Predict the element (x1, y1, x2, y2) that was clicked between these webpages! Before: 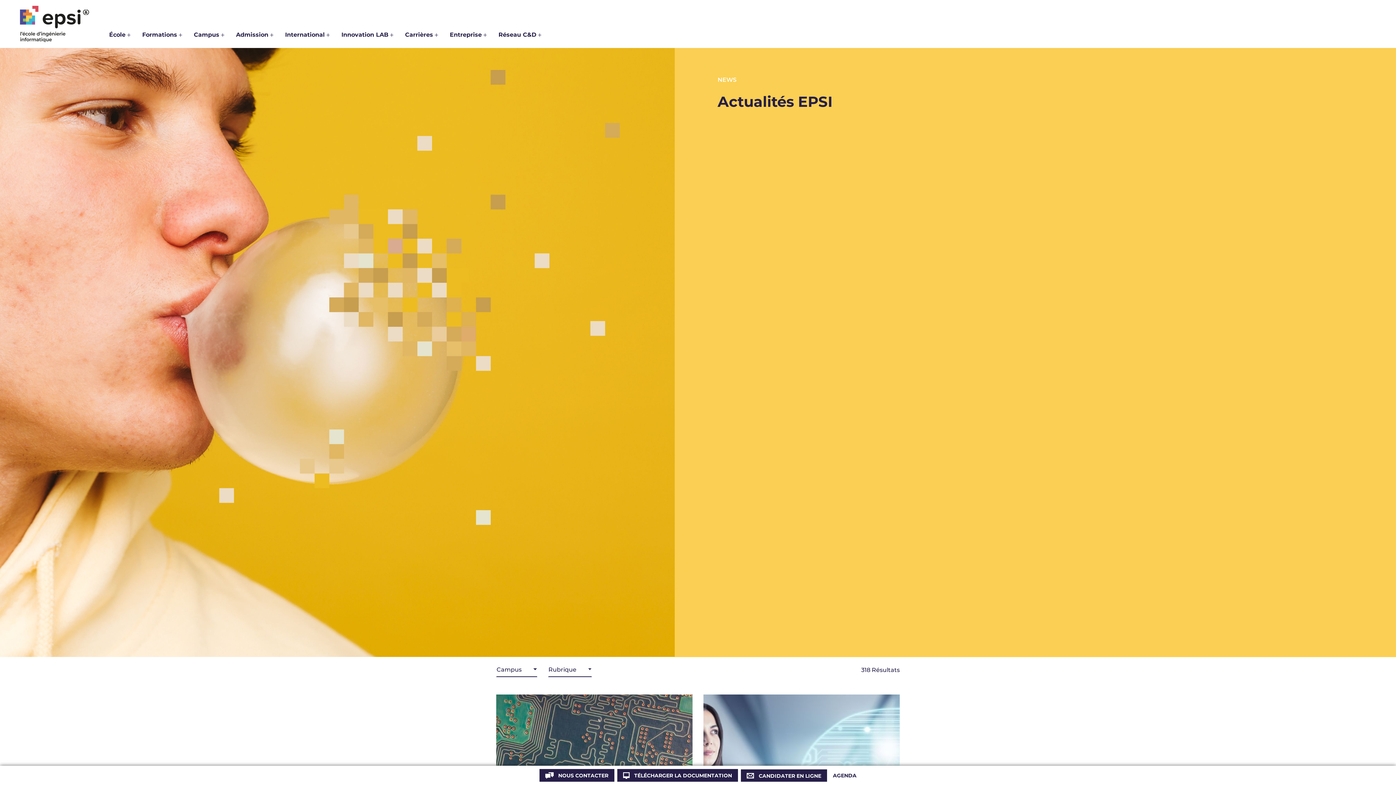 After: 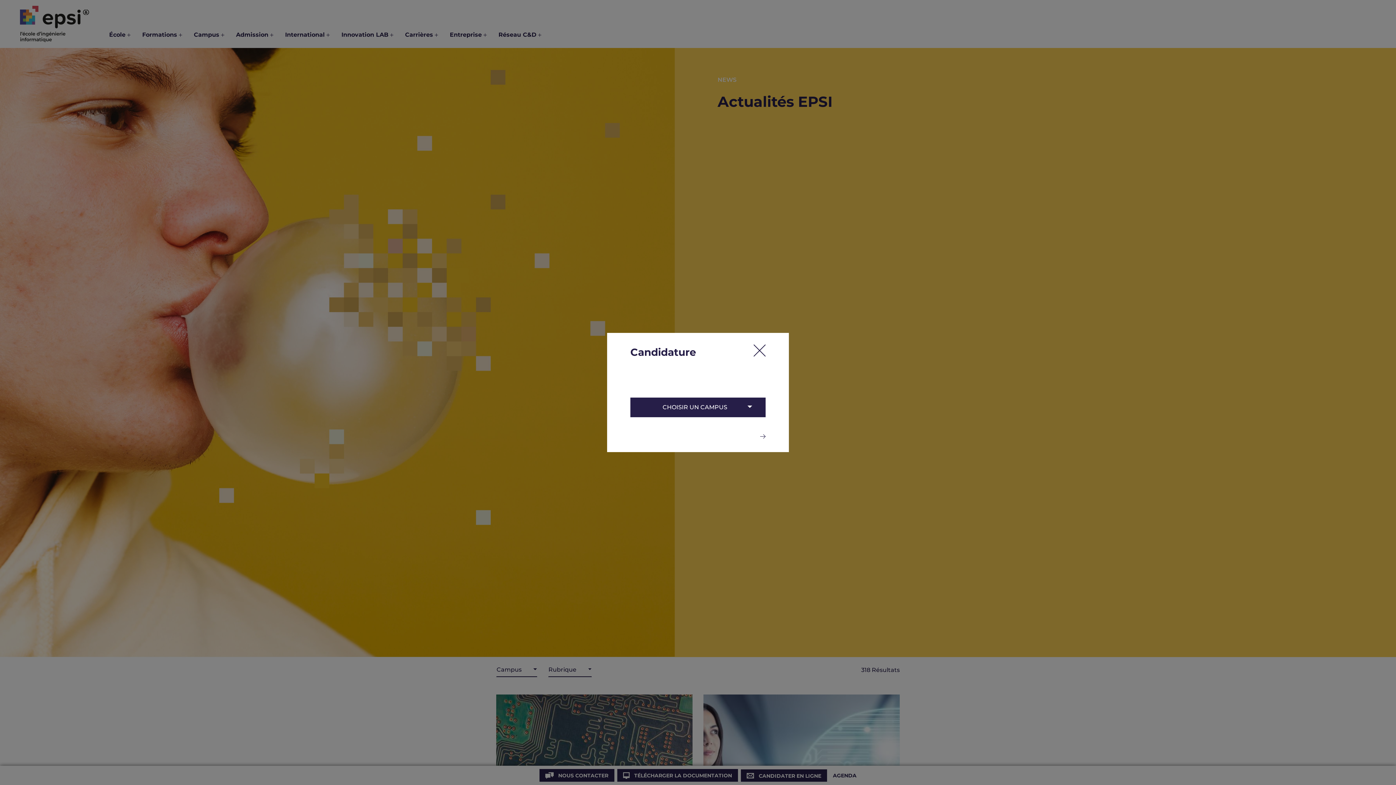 Action: bbox: (740, 769, 827, 782) label:  CANDIDATER EN LIGNE